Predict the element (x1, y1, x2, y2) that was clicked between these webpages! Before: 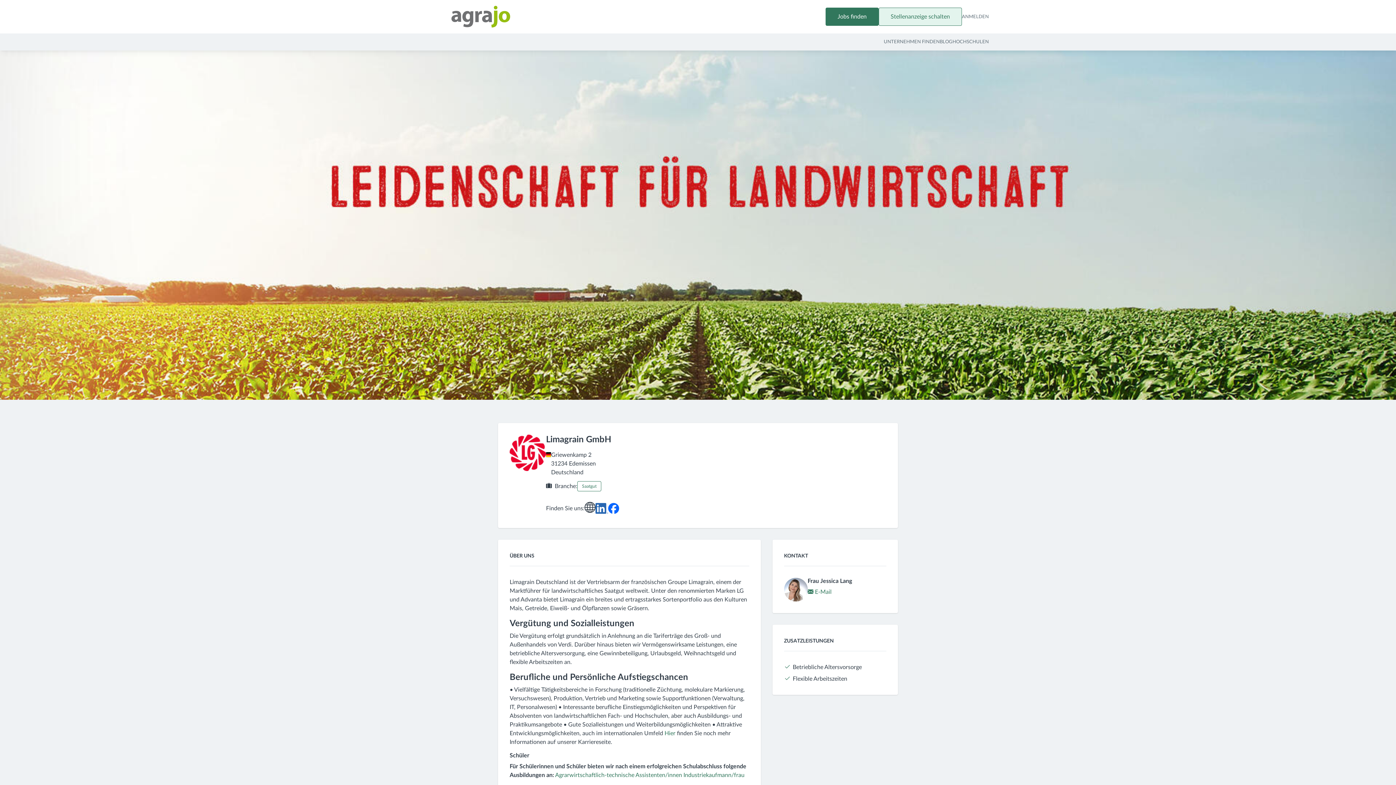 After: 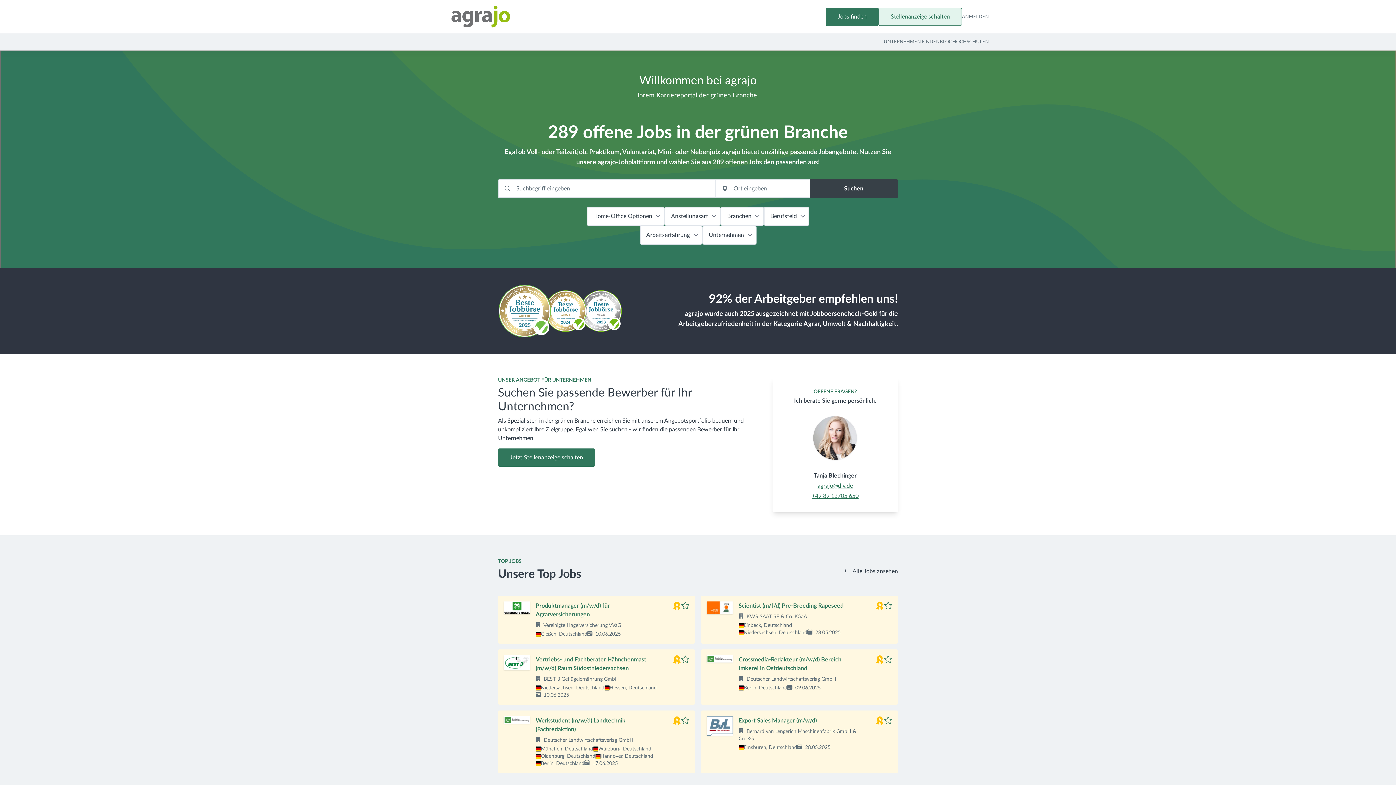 Action: bbox: (407, 5, 554, 27)